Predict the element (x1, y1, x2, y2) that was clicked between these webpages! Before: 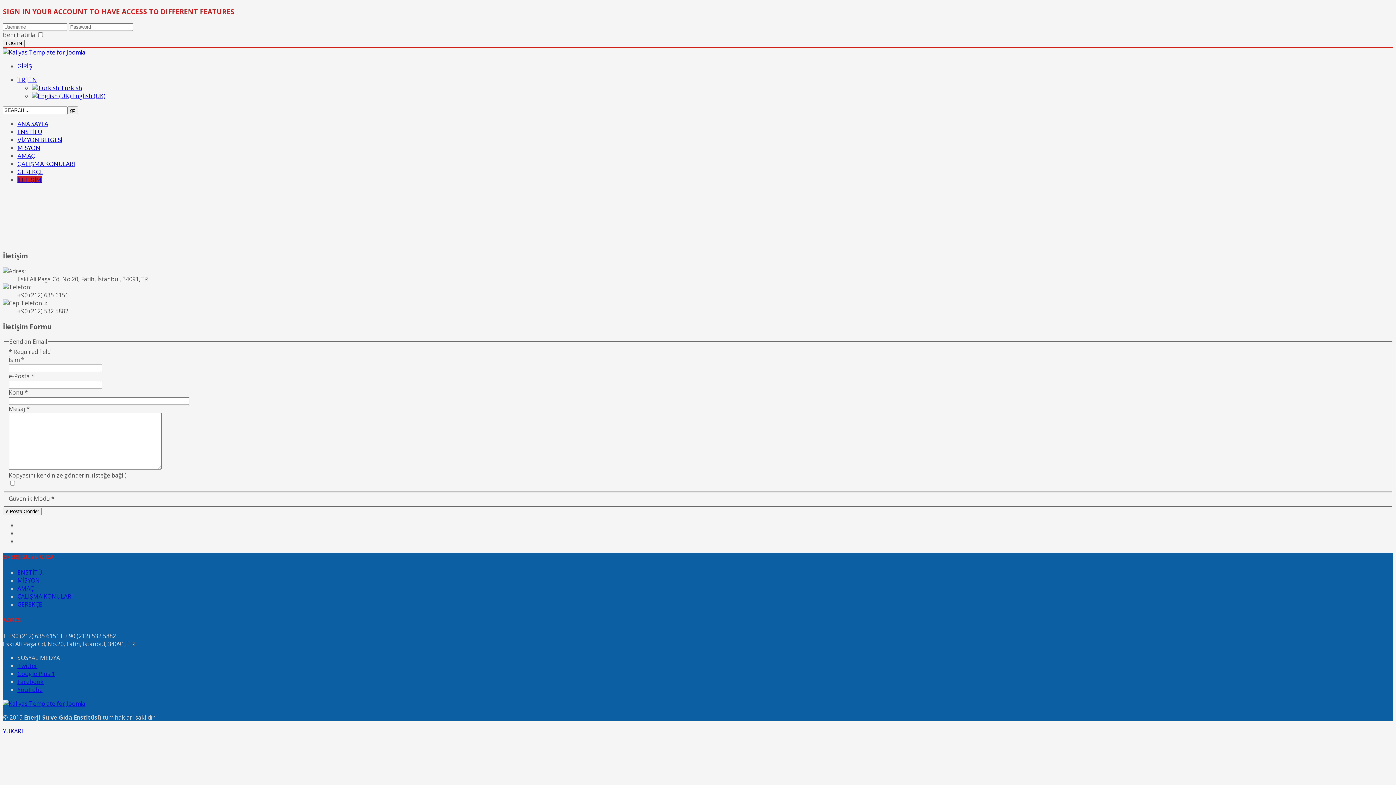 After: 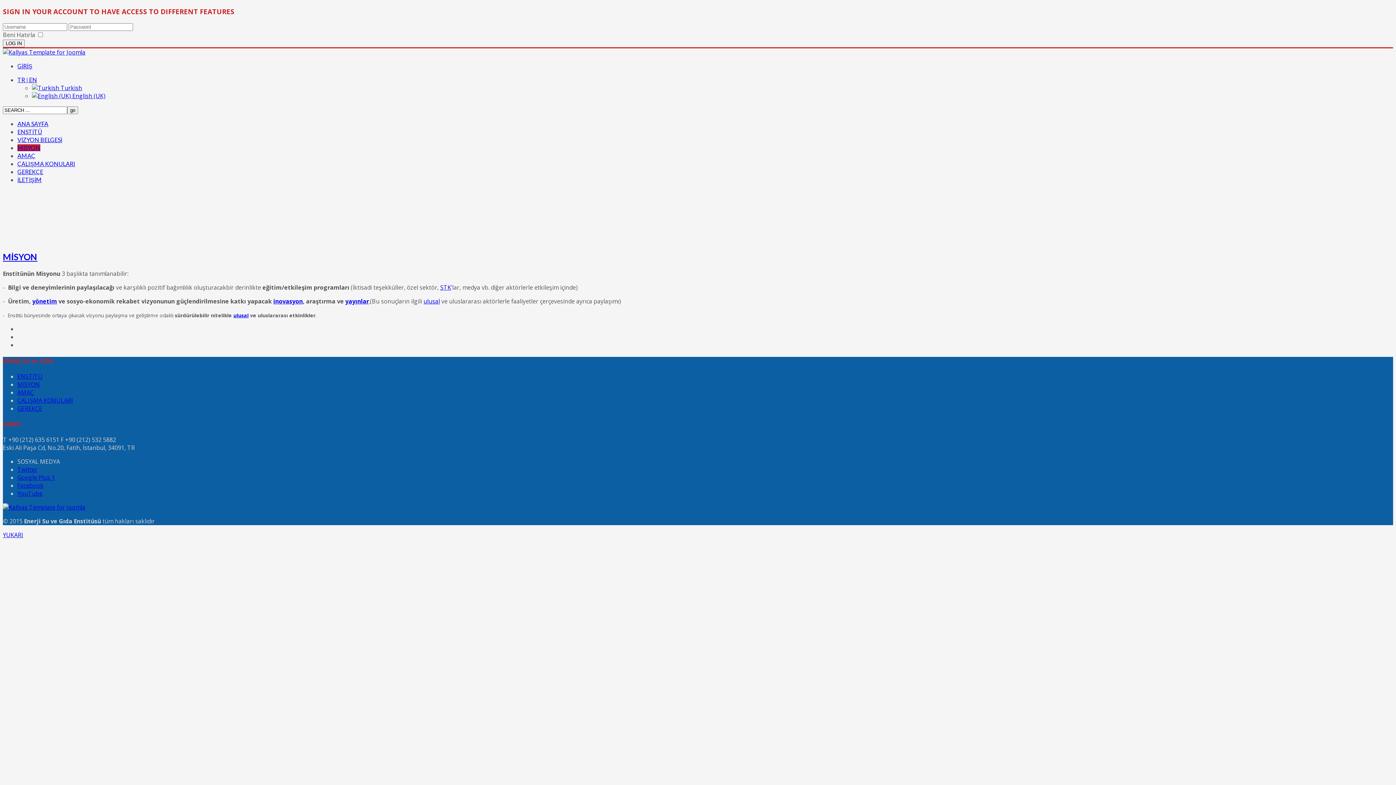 Action: bbox: (17, 144, 40, 151) label: MİSYON